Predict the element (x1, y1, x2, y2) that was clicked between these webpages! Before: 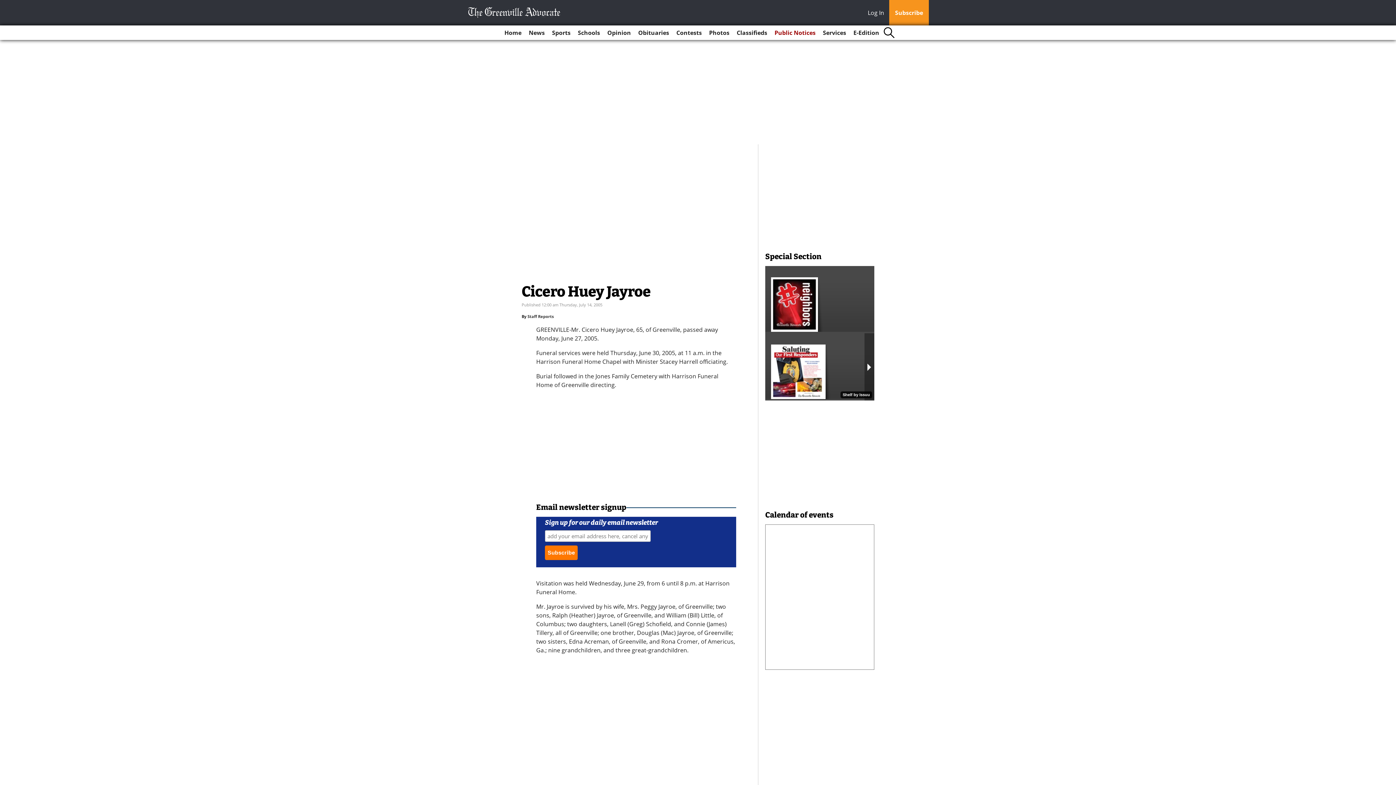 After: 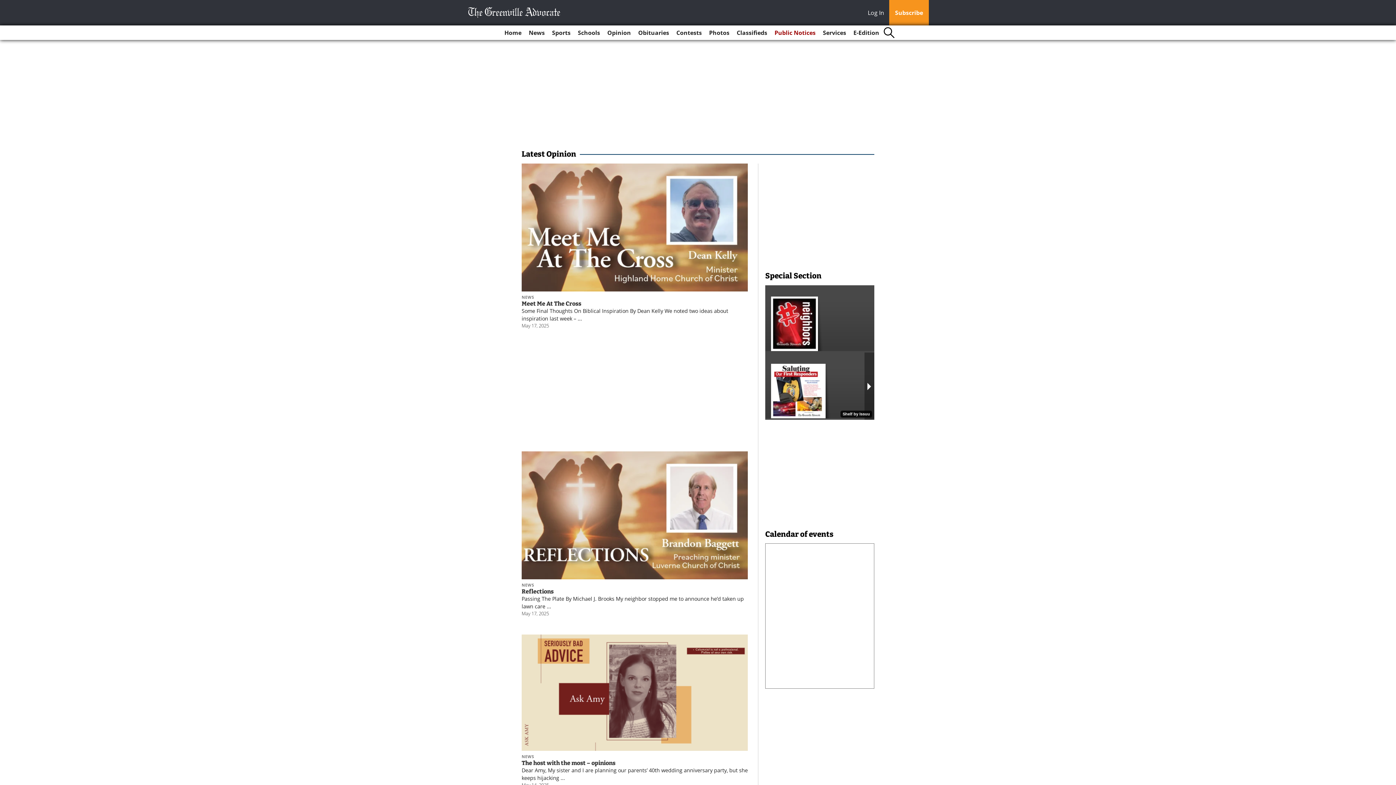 Action: label: Opinion bbox: (604, 25, 634, 40)